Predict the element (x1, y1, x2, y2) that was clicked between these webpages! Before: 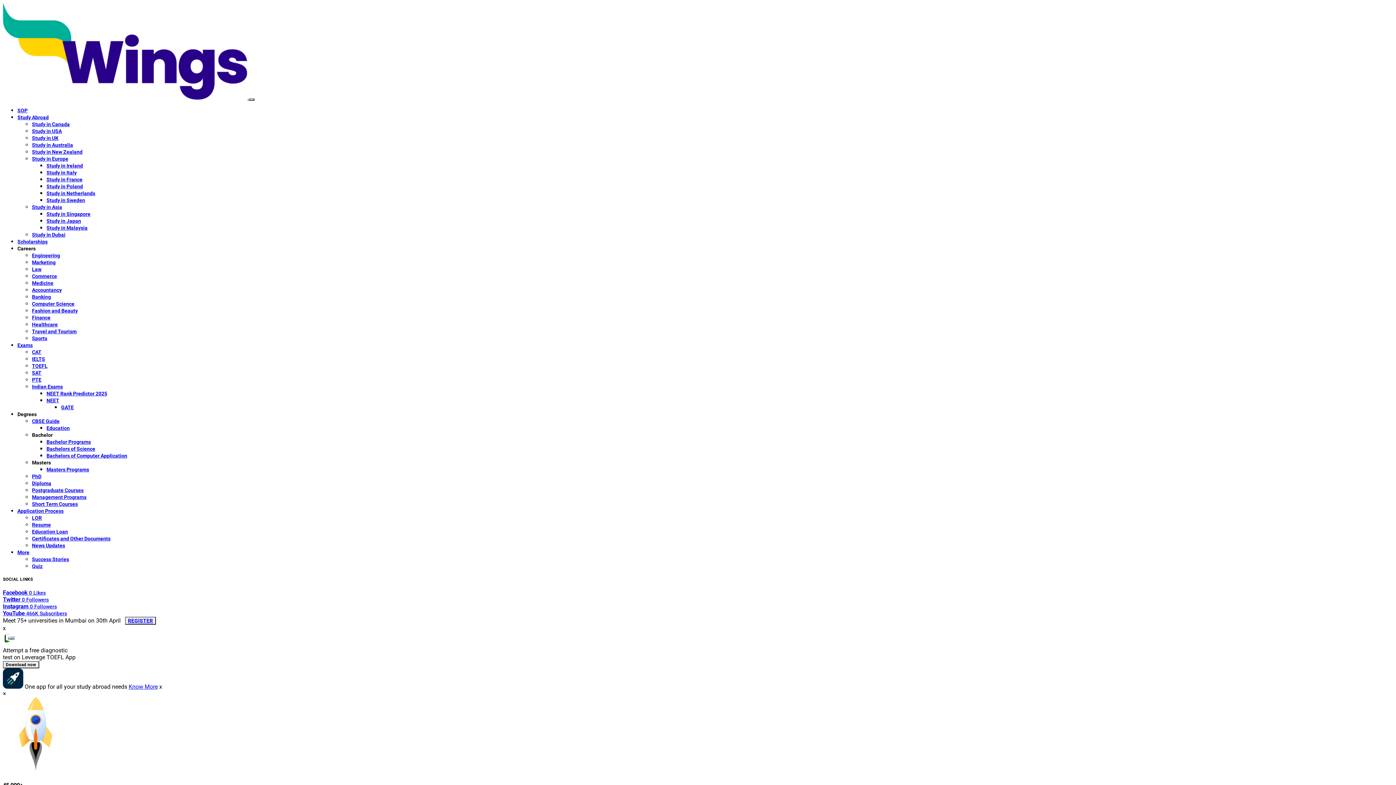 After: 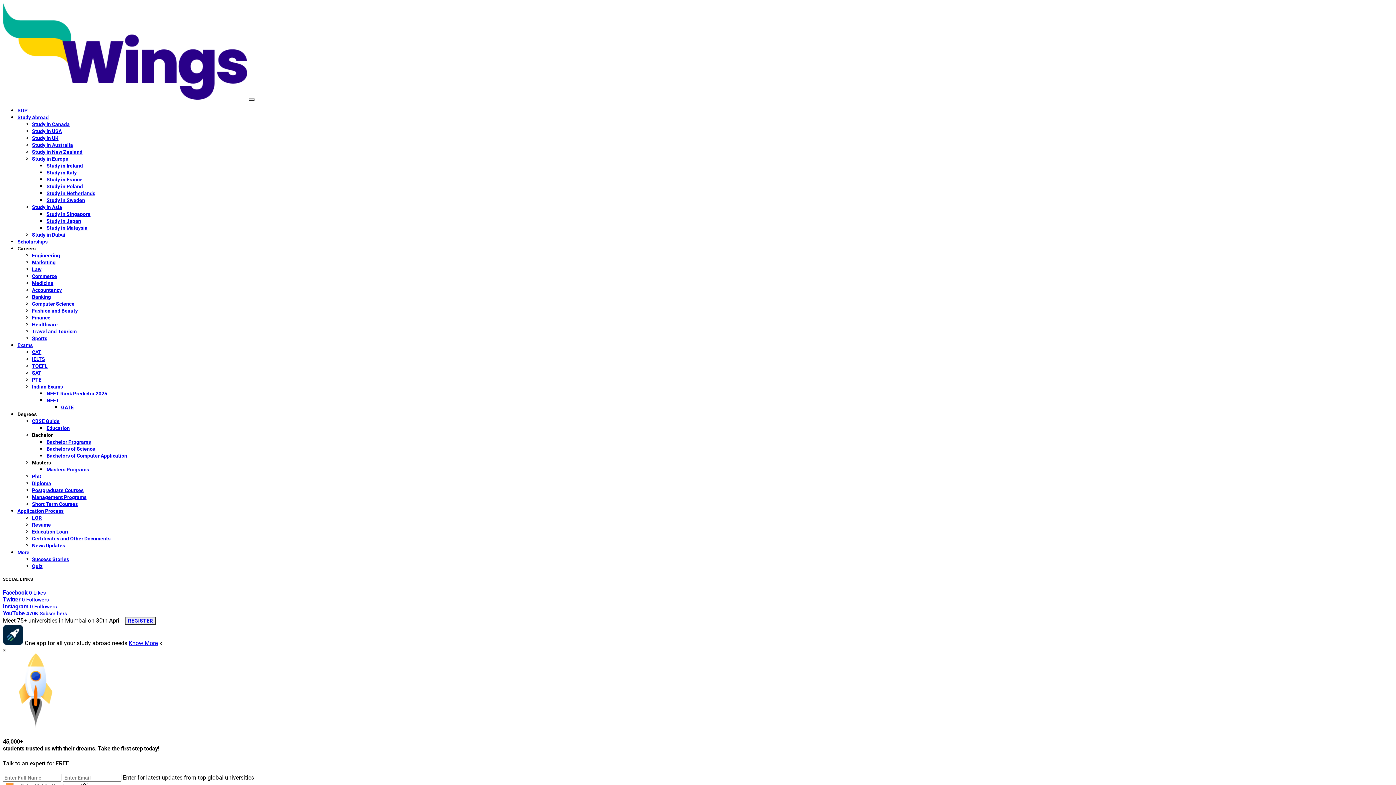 Action: label: Study in New Zealand bbox: (32, 149, 82, 154)